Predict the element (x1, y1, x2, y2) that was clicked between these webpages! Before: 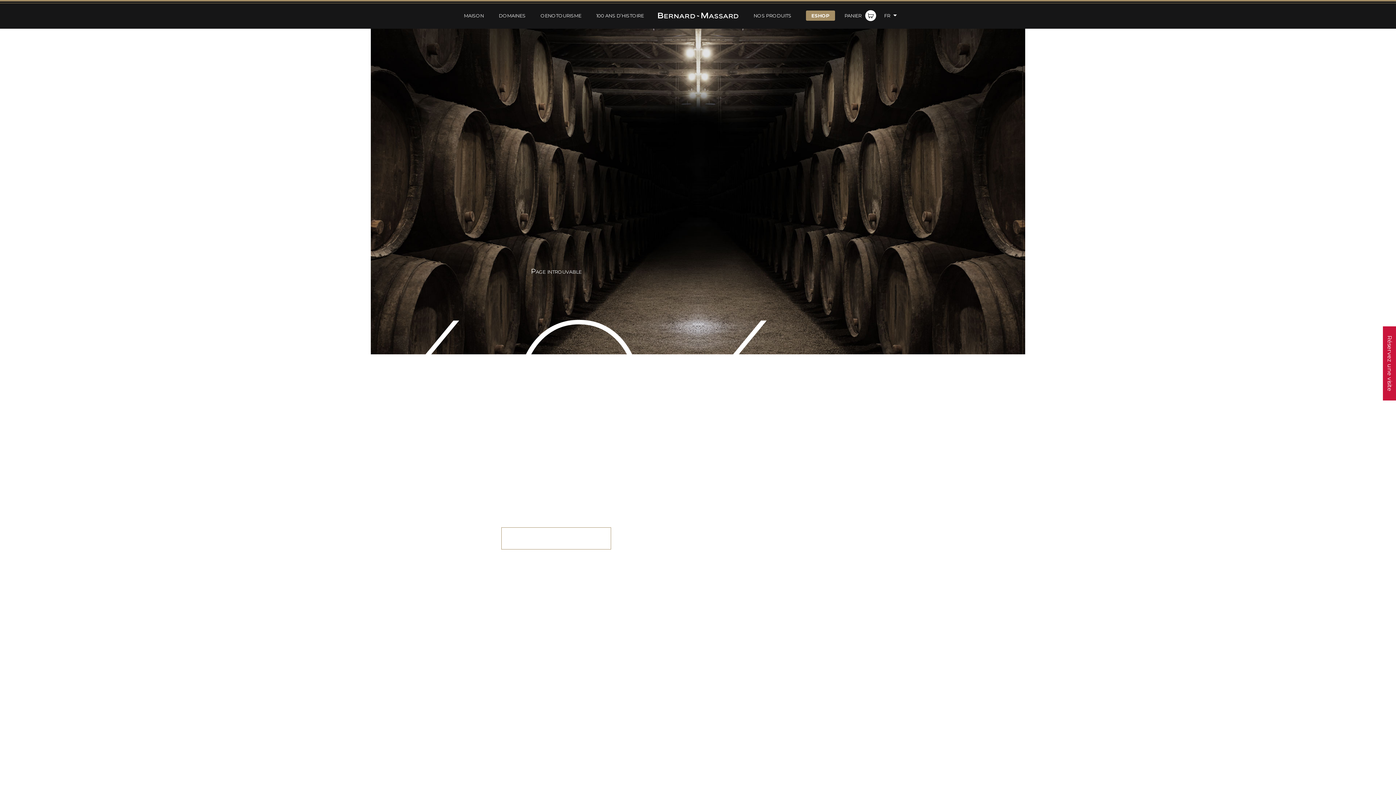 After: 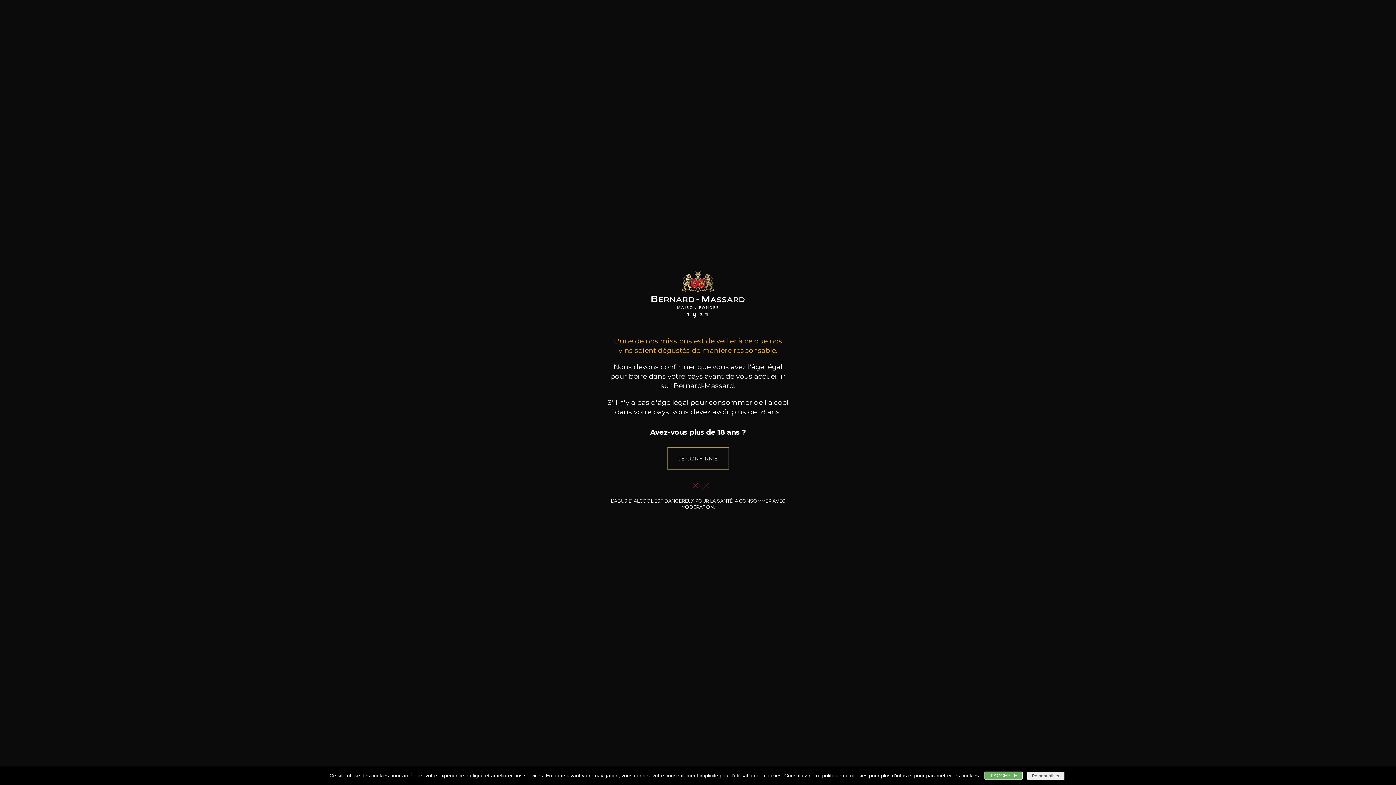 Action: label: NOS PRODUITS bbox: (753, 12, 791, 18)